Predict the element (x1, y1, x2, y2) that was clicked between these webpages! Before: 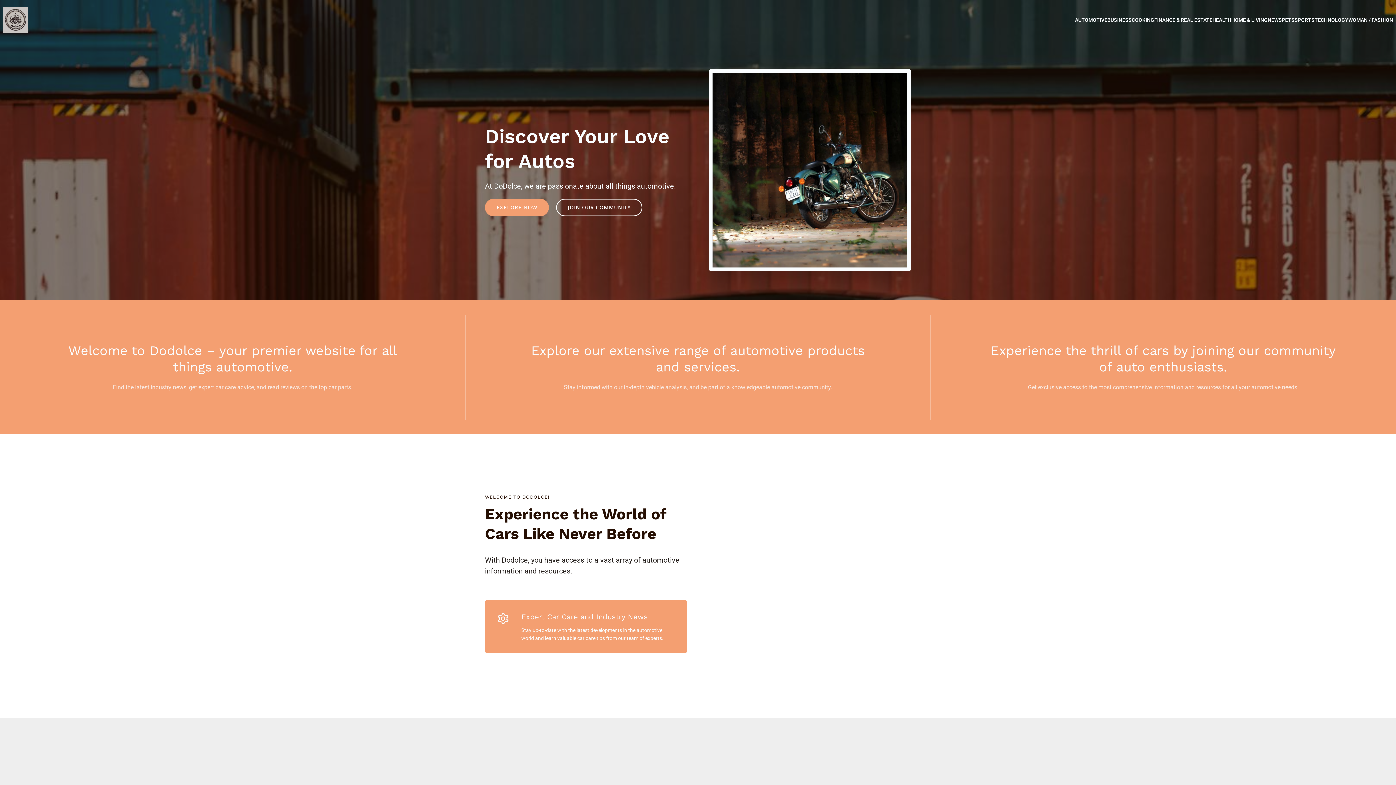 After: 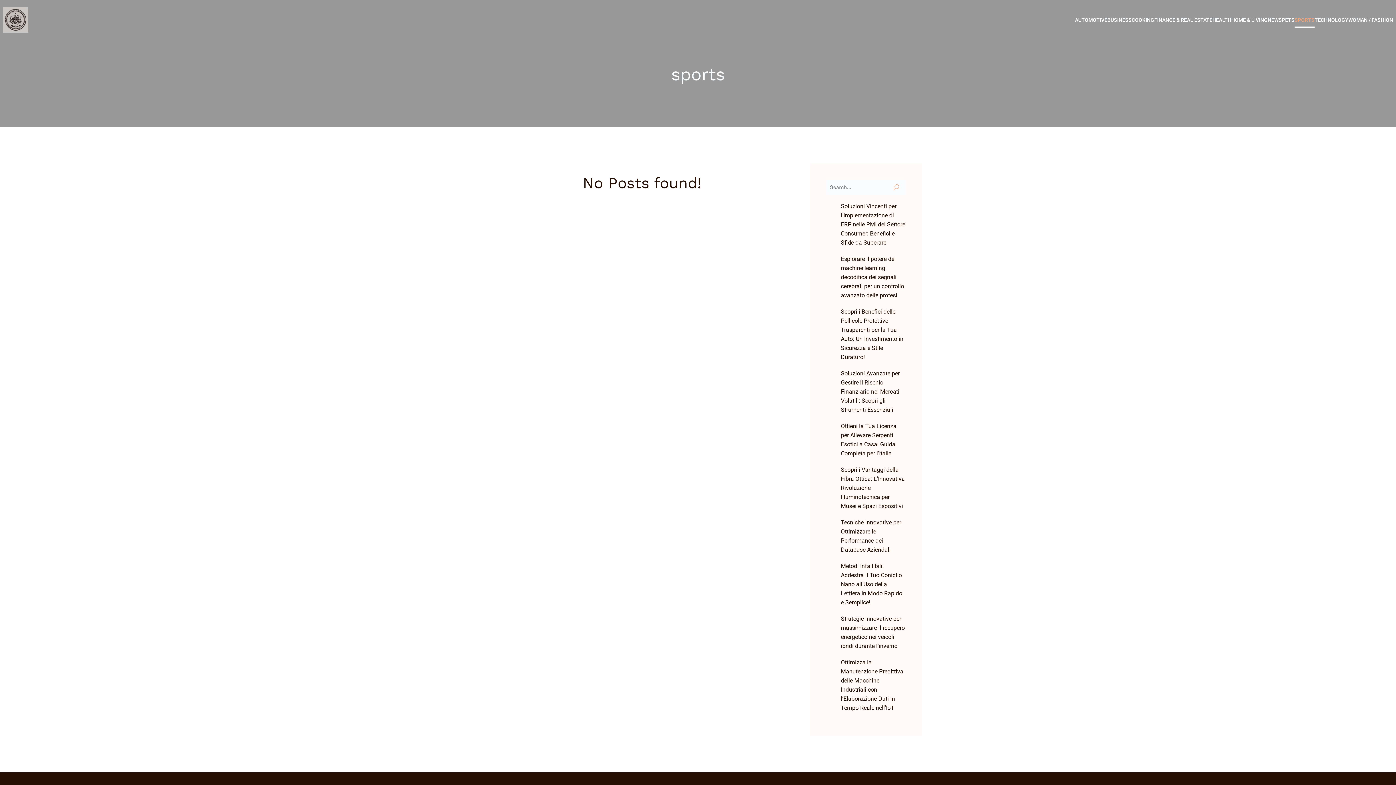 Action: bbox: (1294, 12, 1314, 27) label: SPORTS